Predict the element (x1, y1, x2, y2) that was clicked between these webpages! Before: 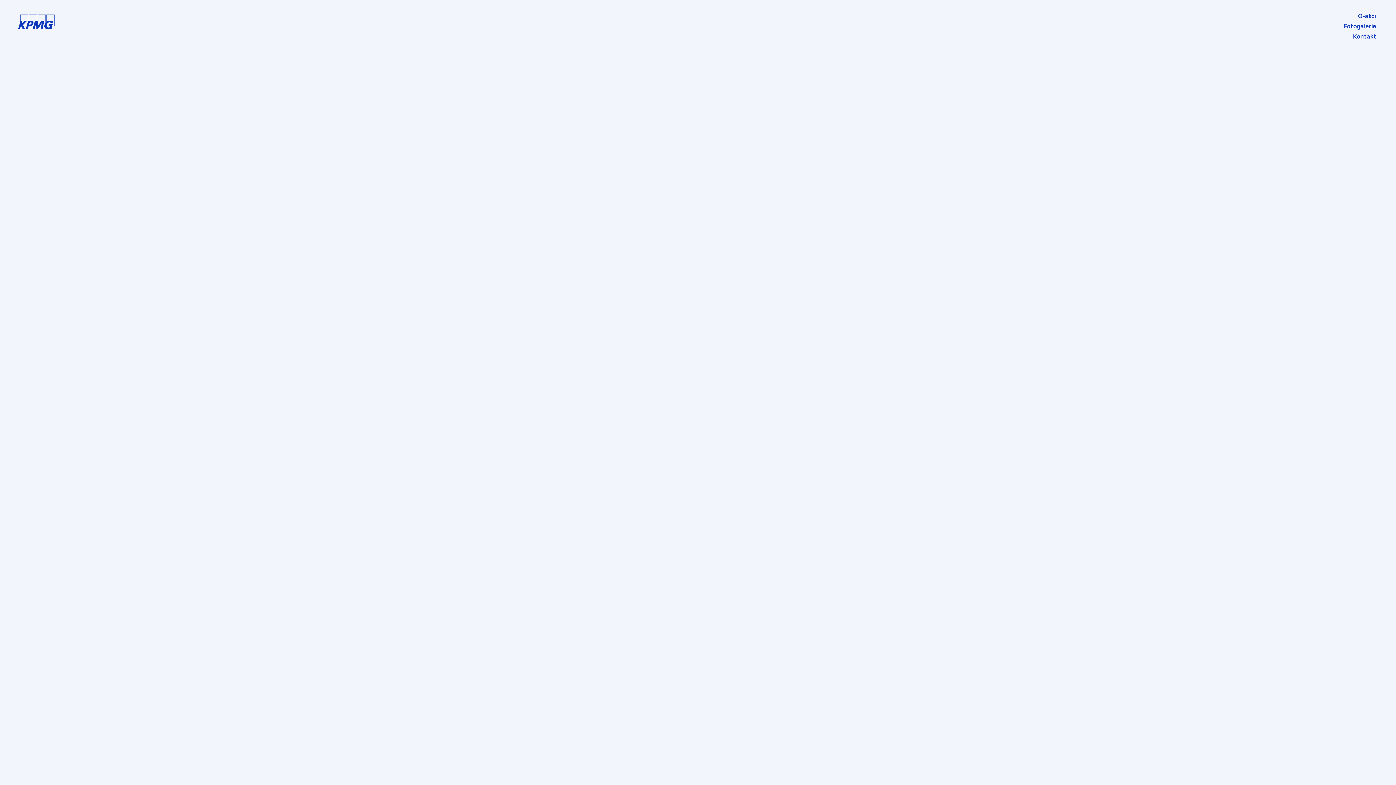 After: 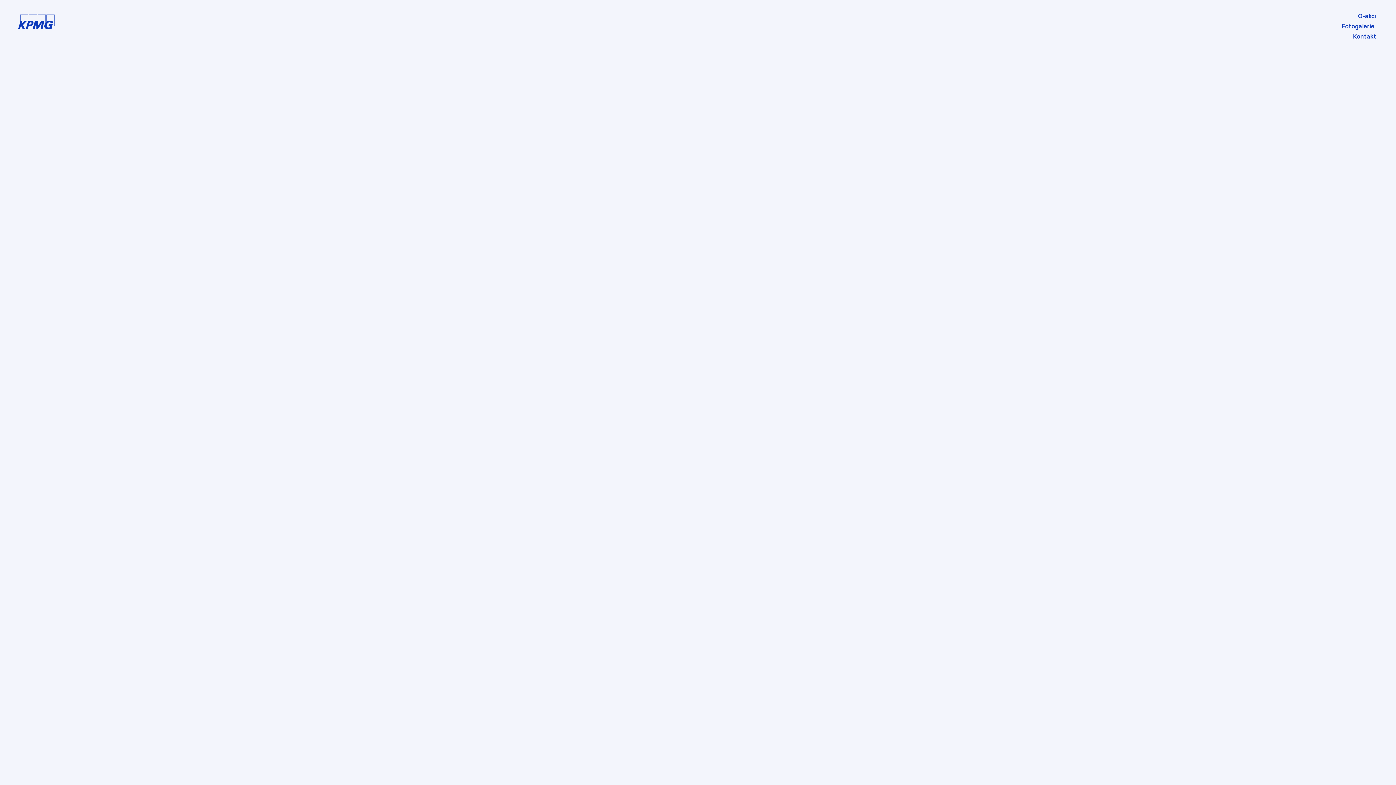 Action: label: Fotogalerie bbox: (1342, 21, 1378, 31)